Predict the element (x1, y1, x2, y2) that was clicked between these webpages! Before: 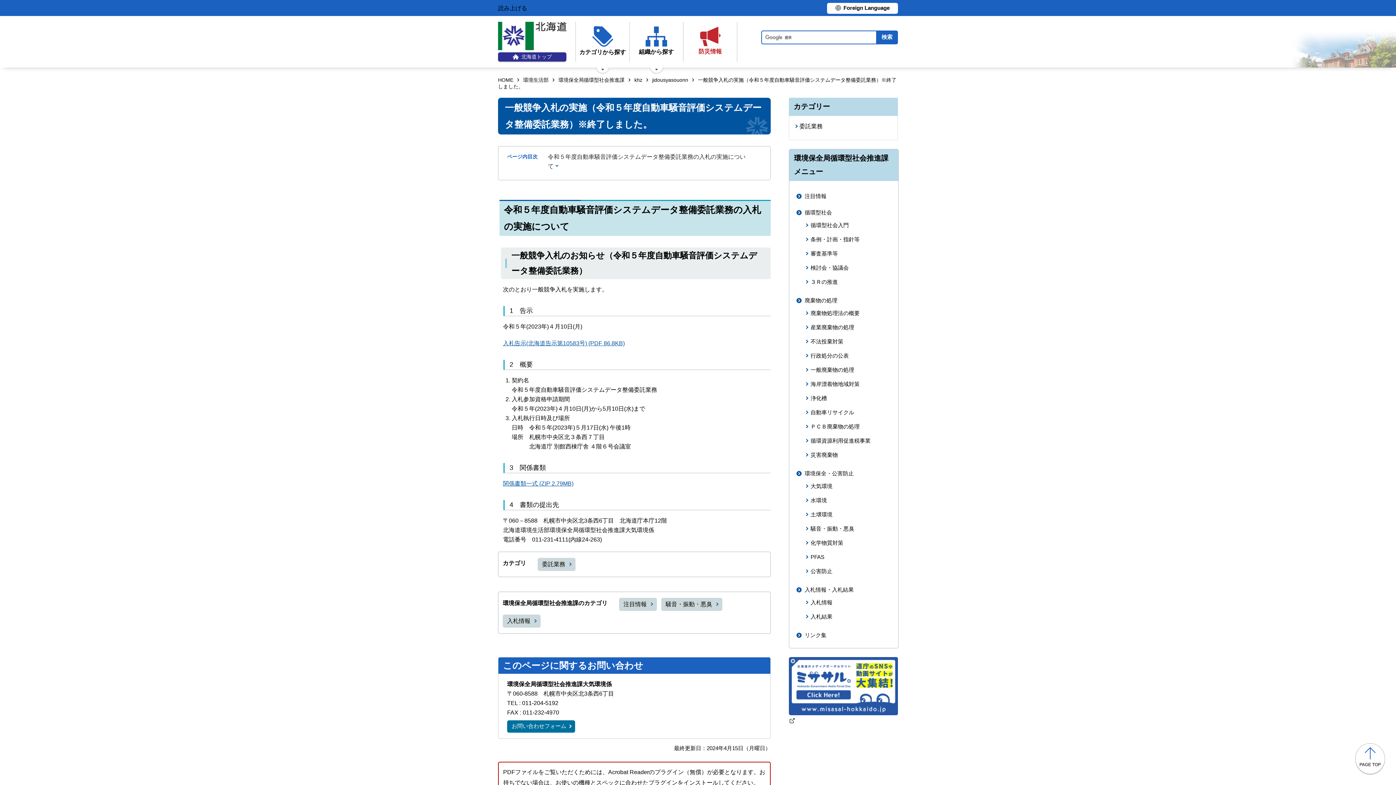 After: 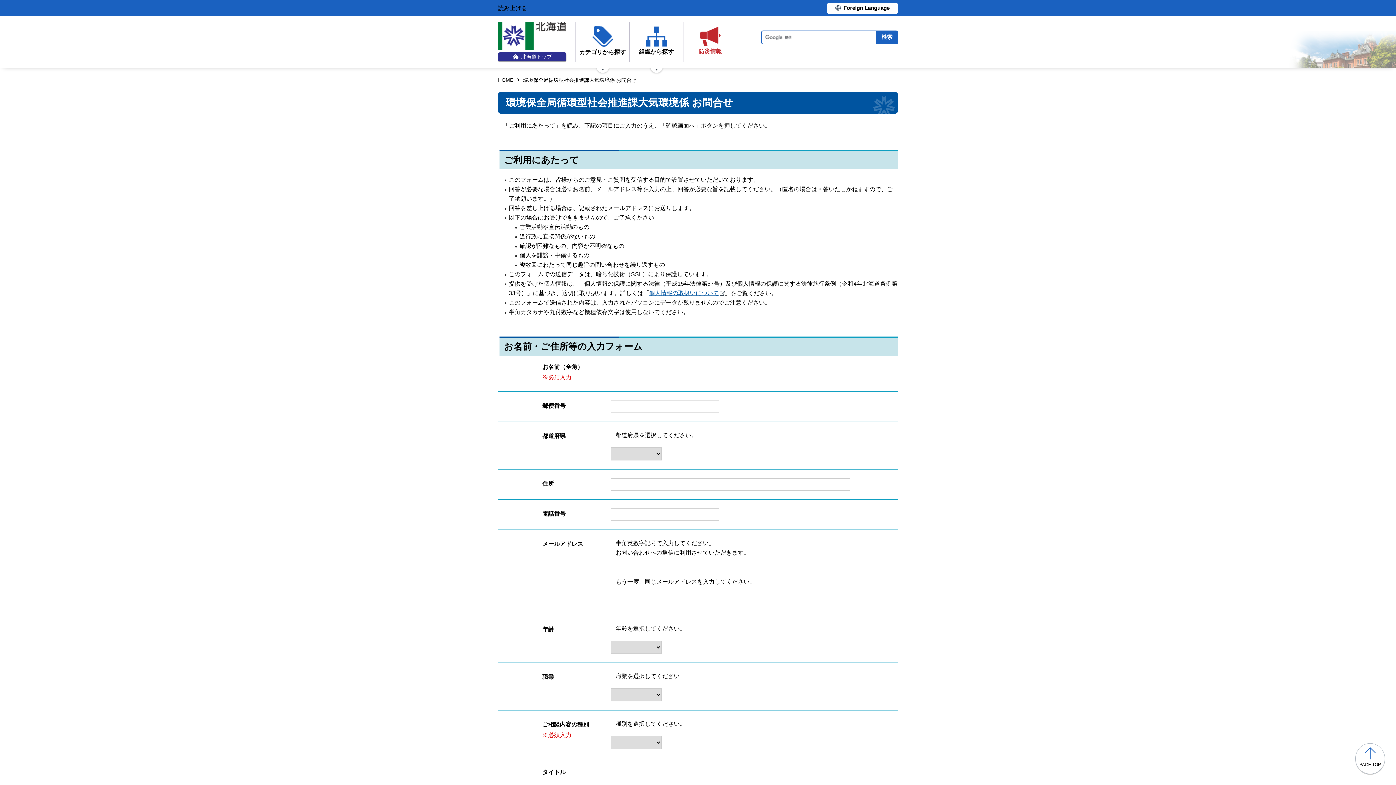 Action: label: お問い合わせフォーム bbox: (507, 720, 575, 732)